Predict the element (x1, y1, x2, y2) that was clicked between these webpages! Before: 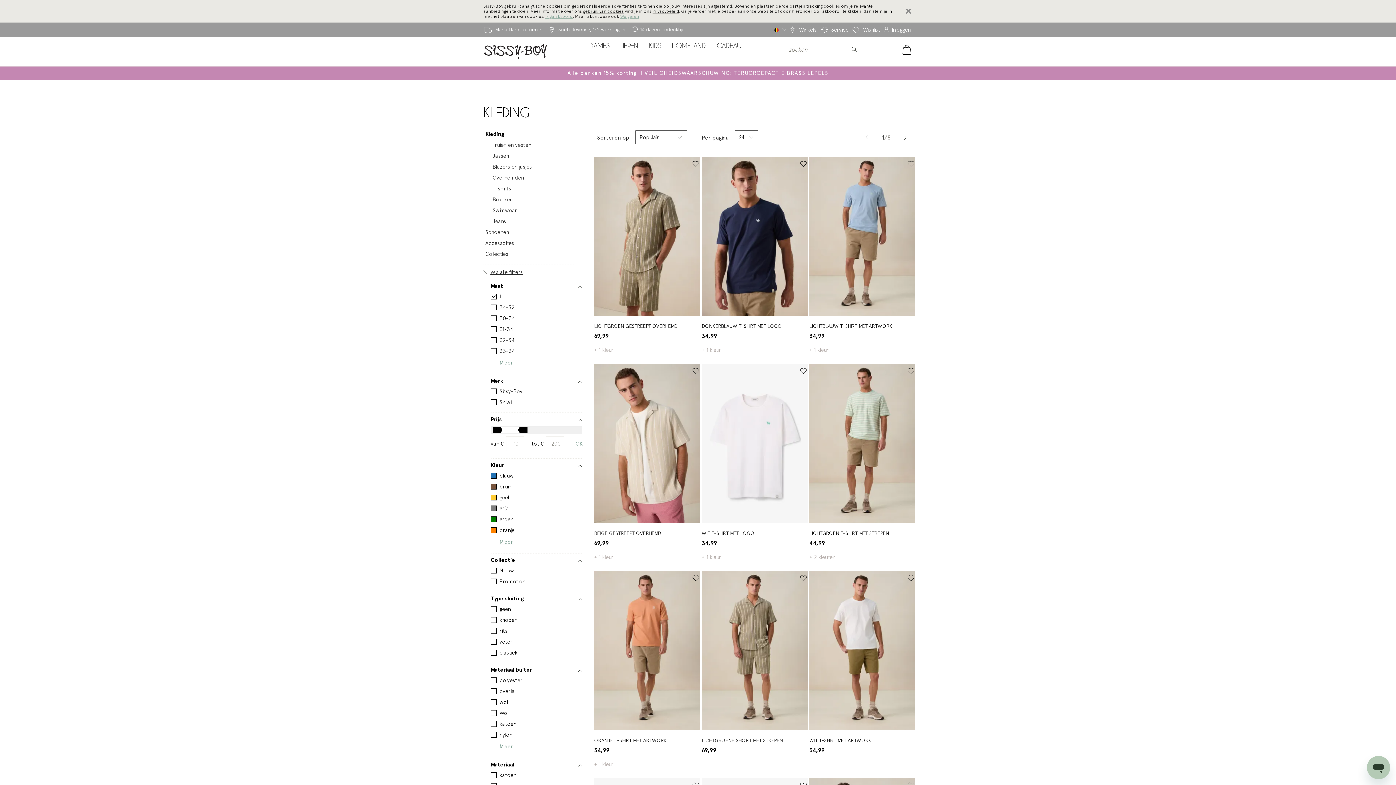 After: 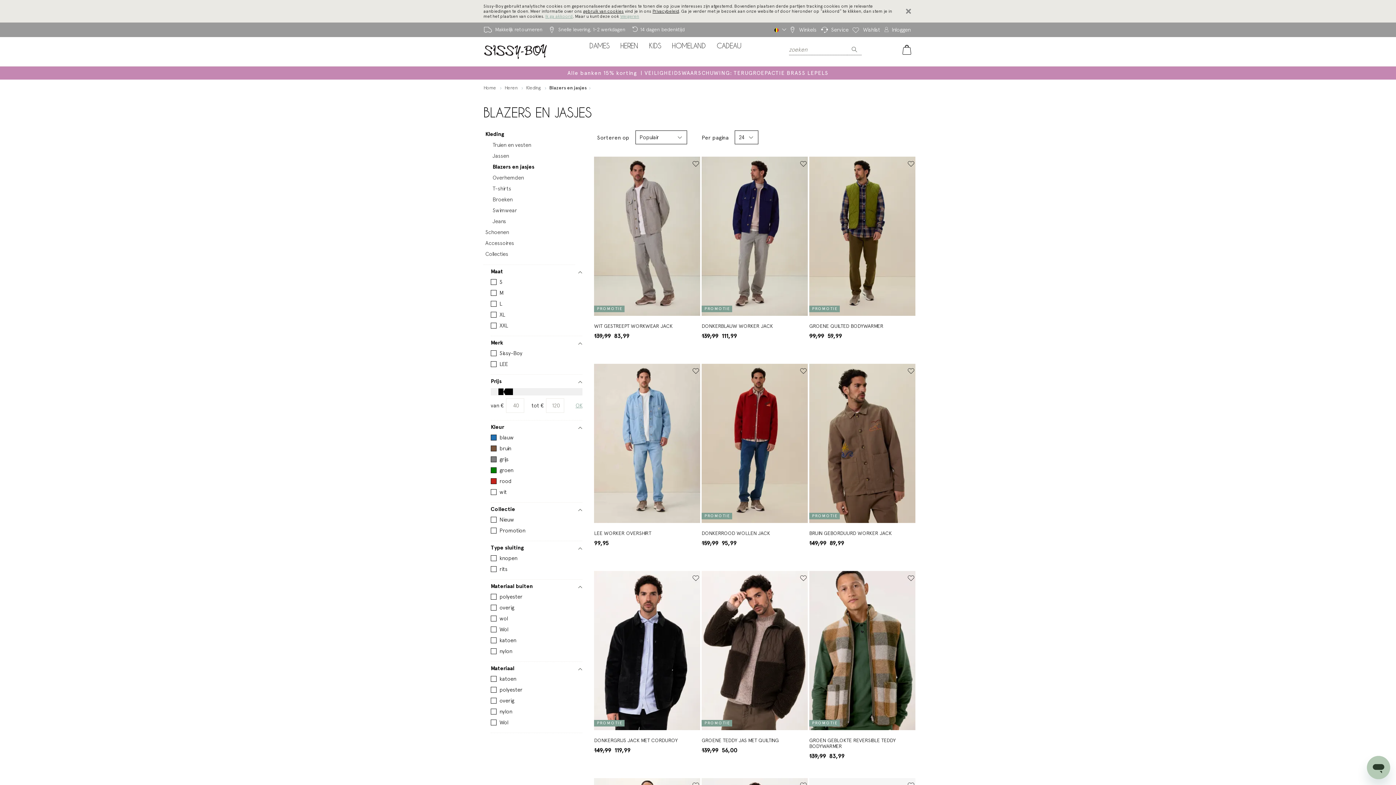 Action: label: Blazers en jasjes bbox: (485, 163, 568, 170)